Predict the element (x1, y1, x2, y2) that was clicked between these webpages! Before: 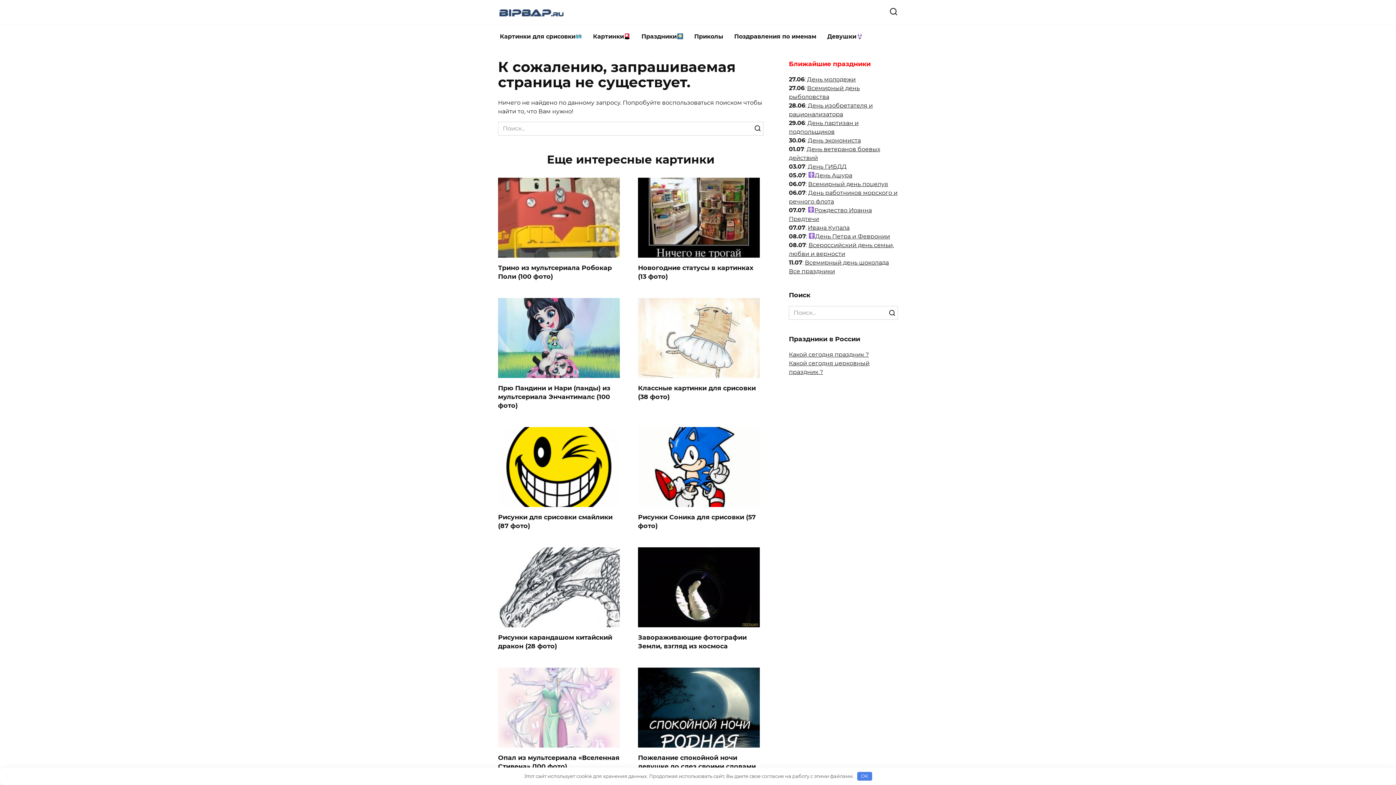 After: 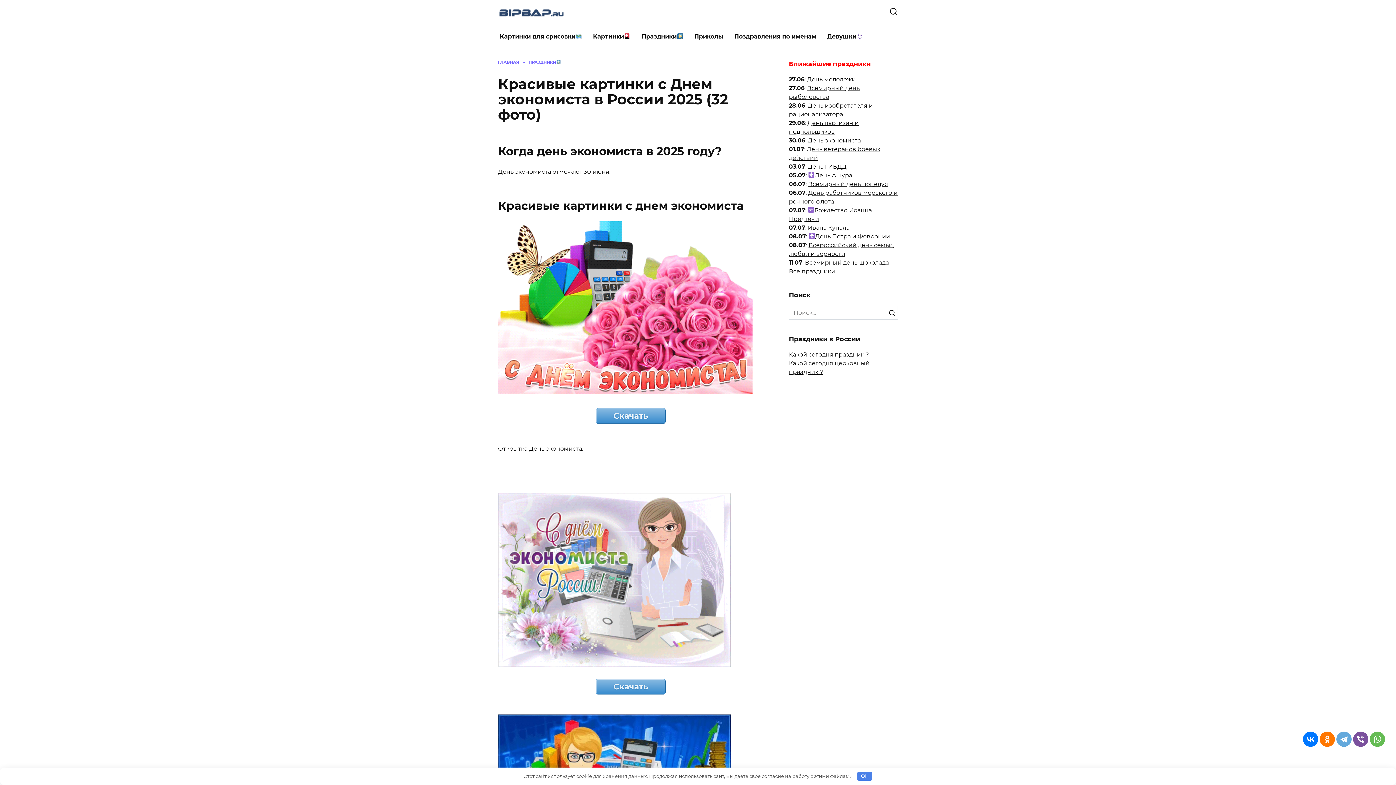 Action: label: День экономиста bbox: (808, 136, 861, 143)